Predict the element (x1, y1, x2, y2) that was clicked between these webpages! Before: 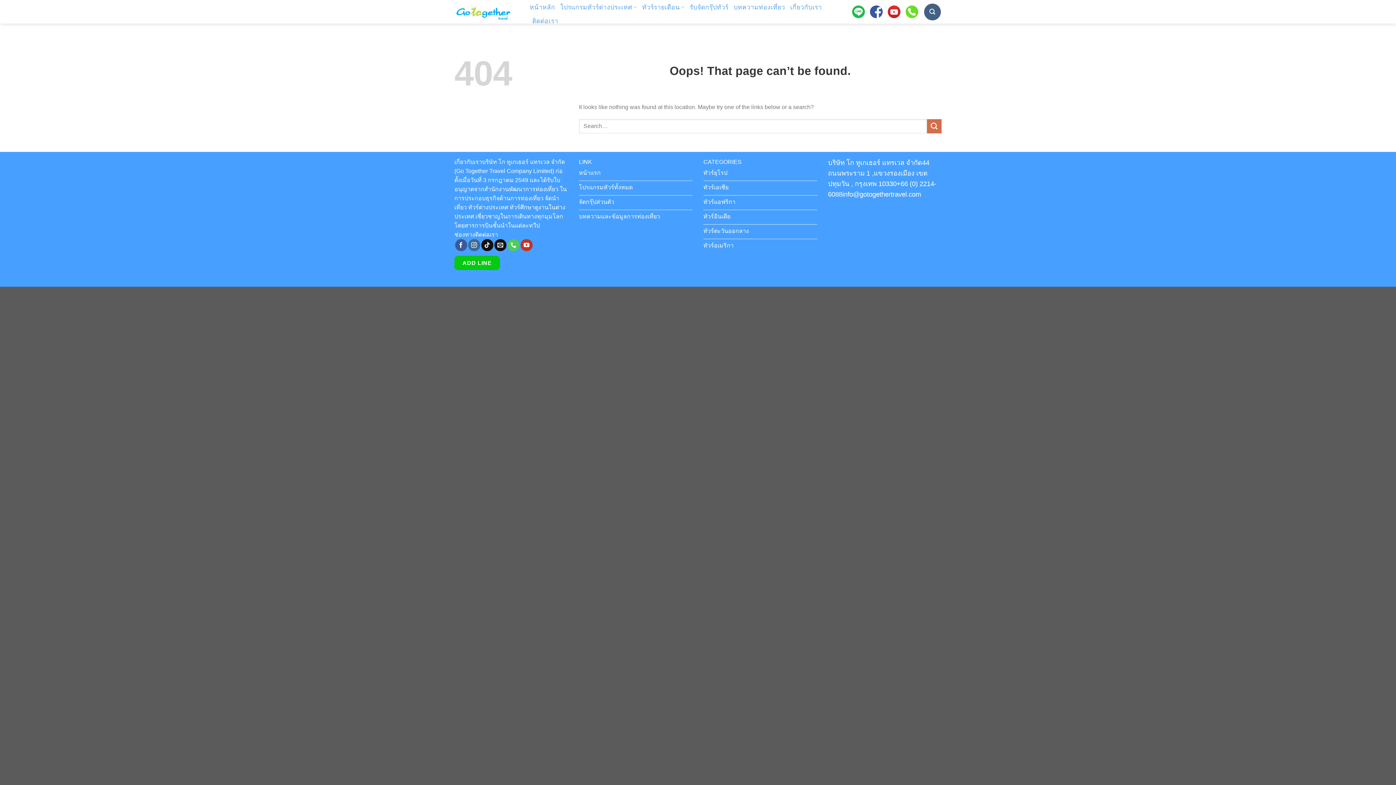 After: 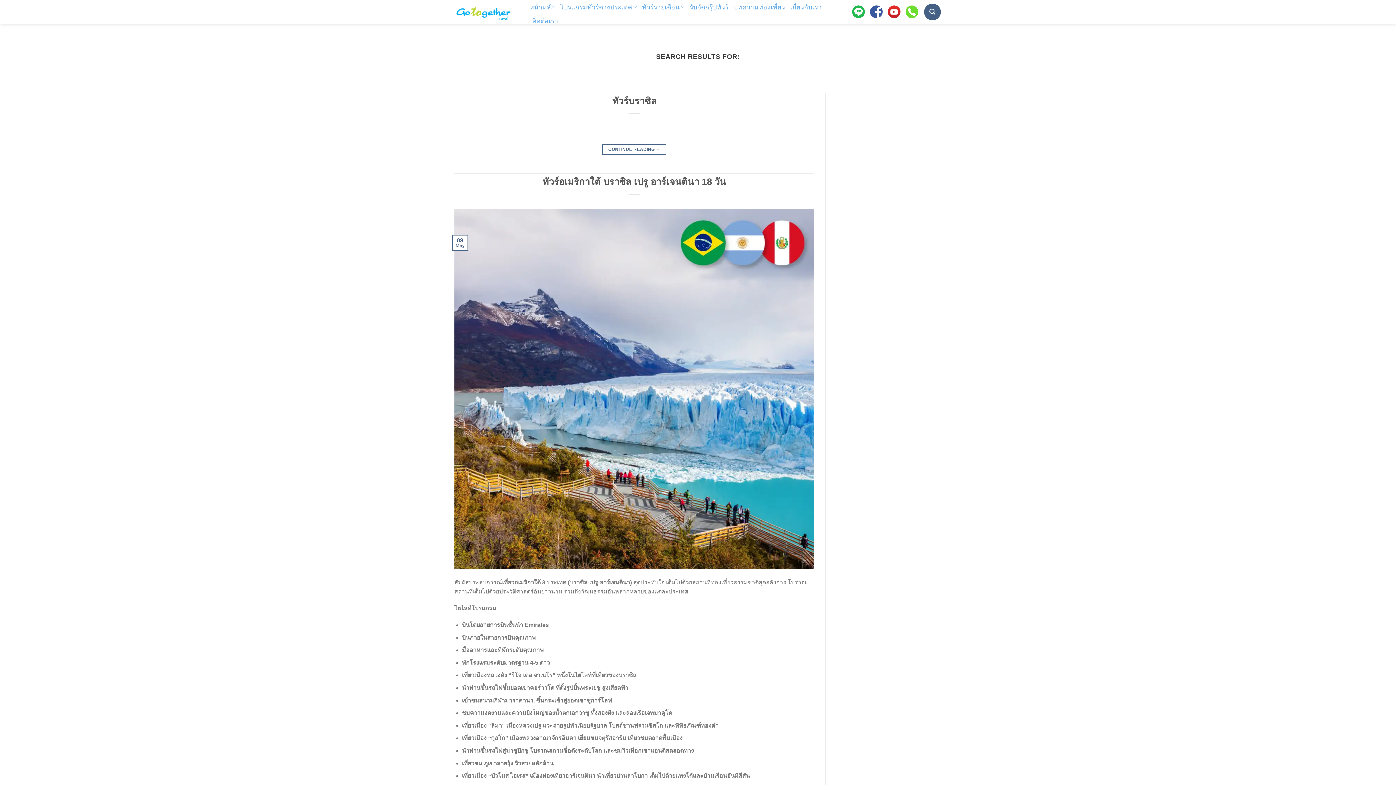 Action: label: Submit bbox: (927, 119, 941, 133)